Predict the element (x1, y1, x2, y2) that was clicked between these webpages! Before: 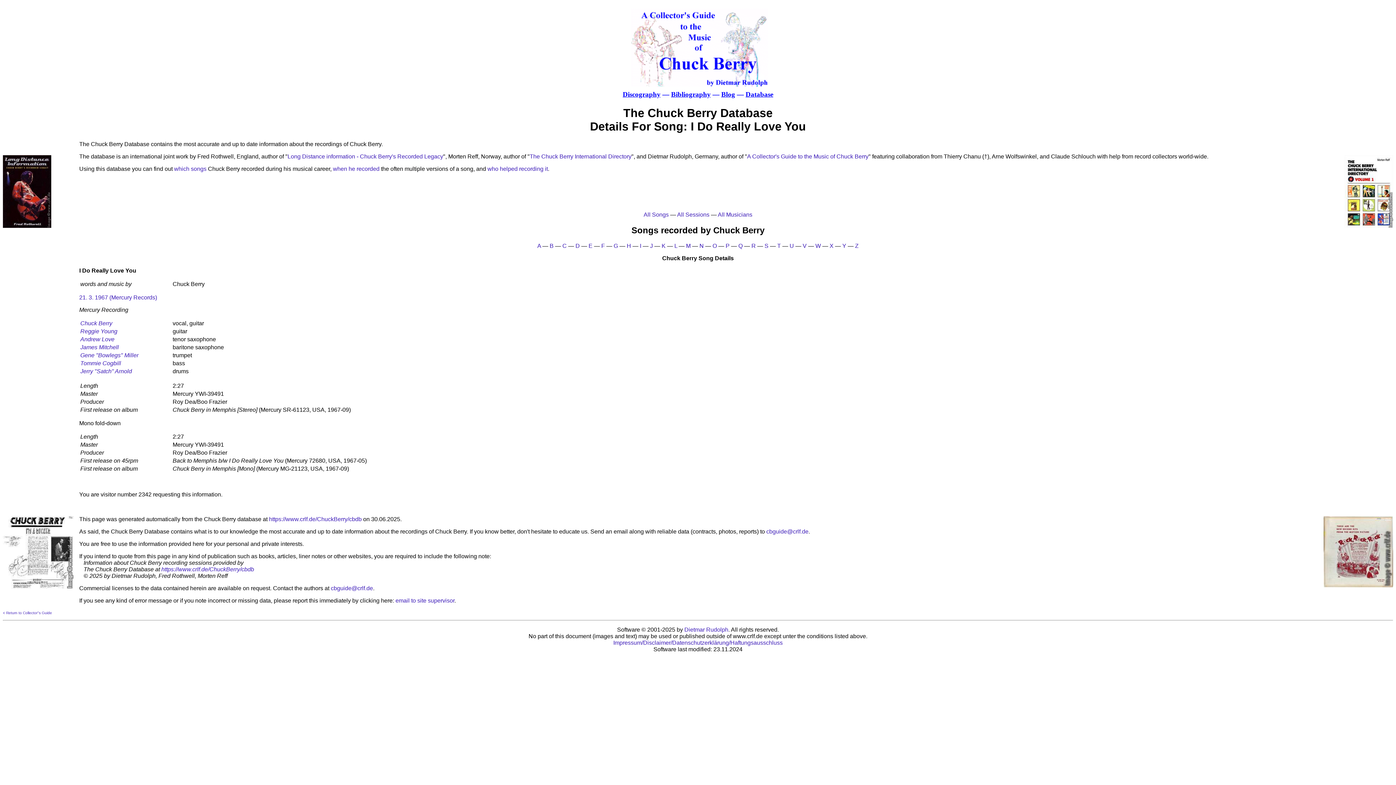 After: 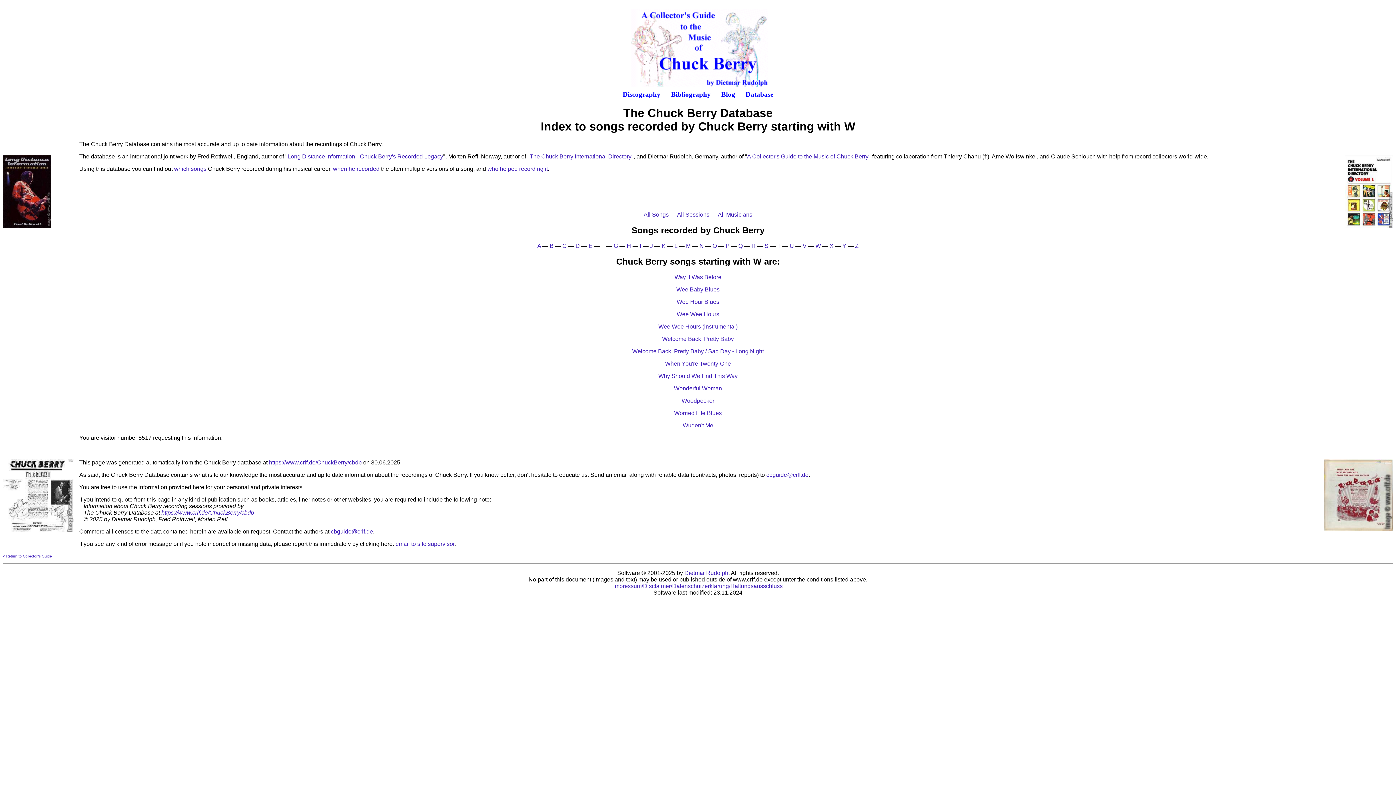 Action: bbox: (815, 242, 821, 249) label: W